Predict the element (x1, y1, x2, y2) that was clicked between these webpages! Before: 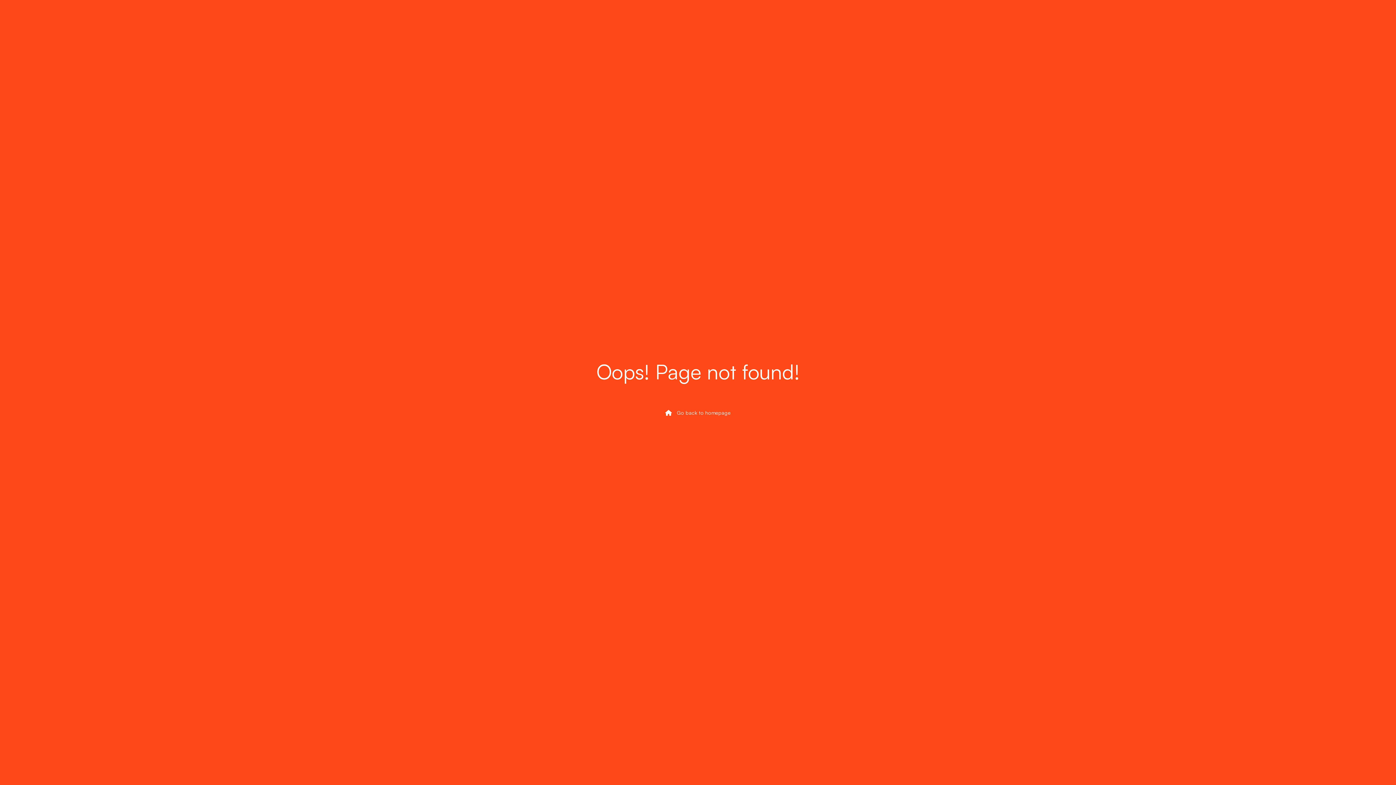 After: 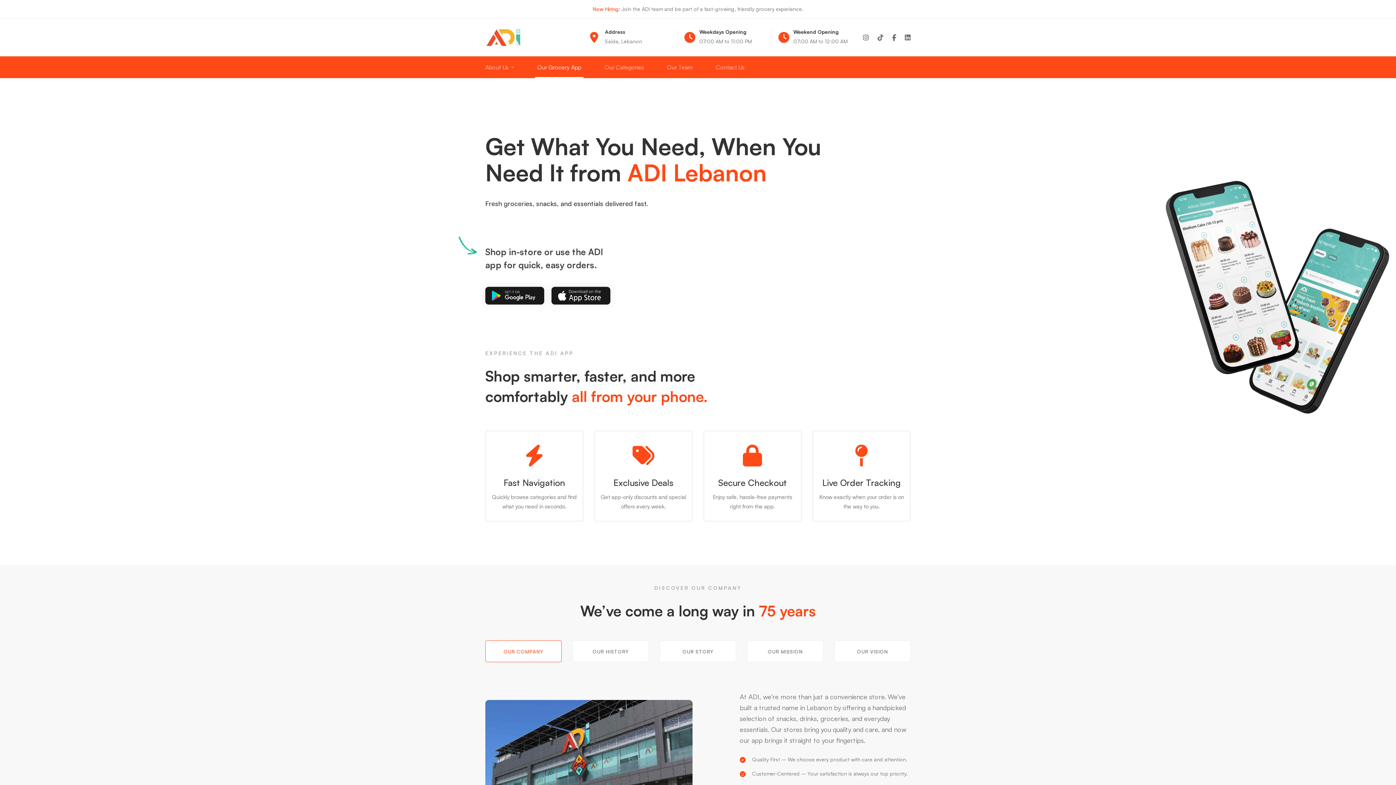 Action: label:  Go back to homepage bbox: (649, 402, 746, 423)